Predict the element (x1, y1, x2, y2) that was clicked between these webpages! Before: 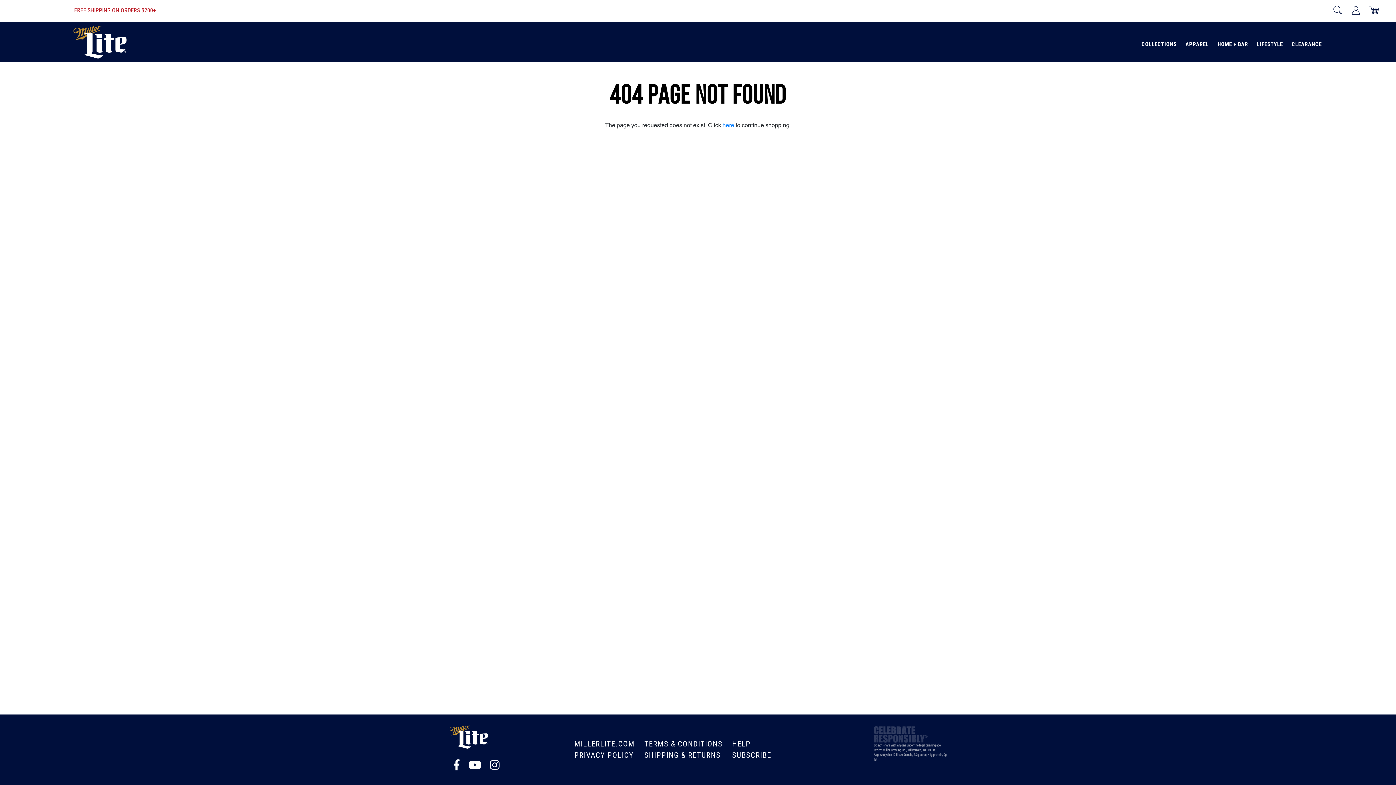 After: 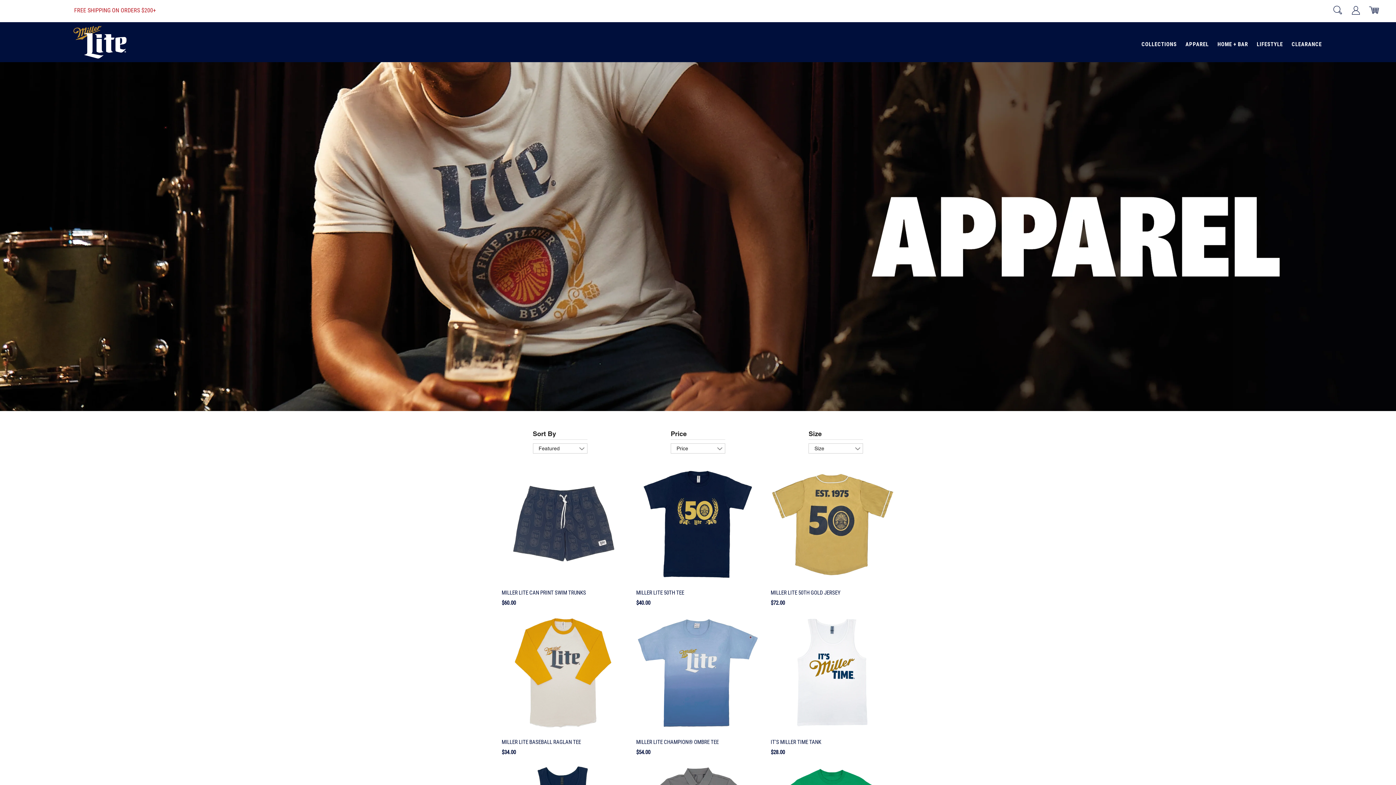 Action: label: APPAREL bbox: (1181, 37, 1213, 51)